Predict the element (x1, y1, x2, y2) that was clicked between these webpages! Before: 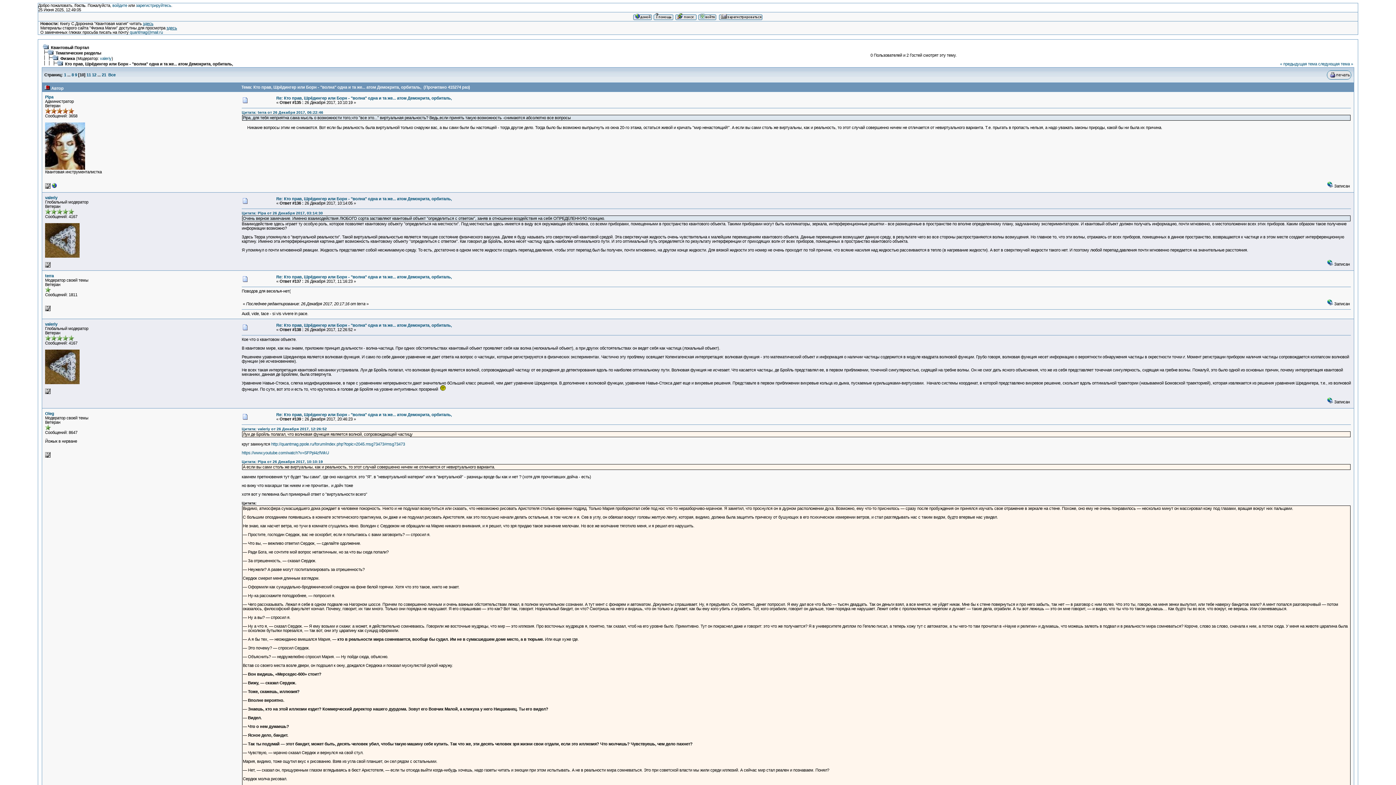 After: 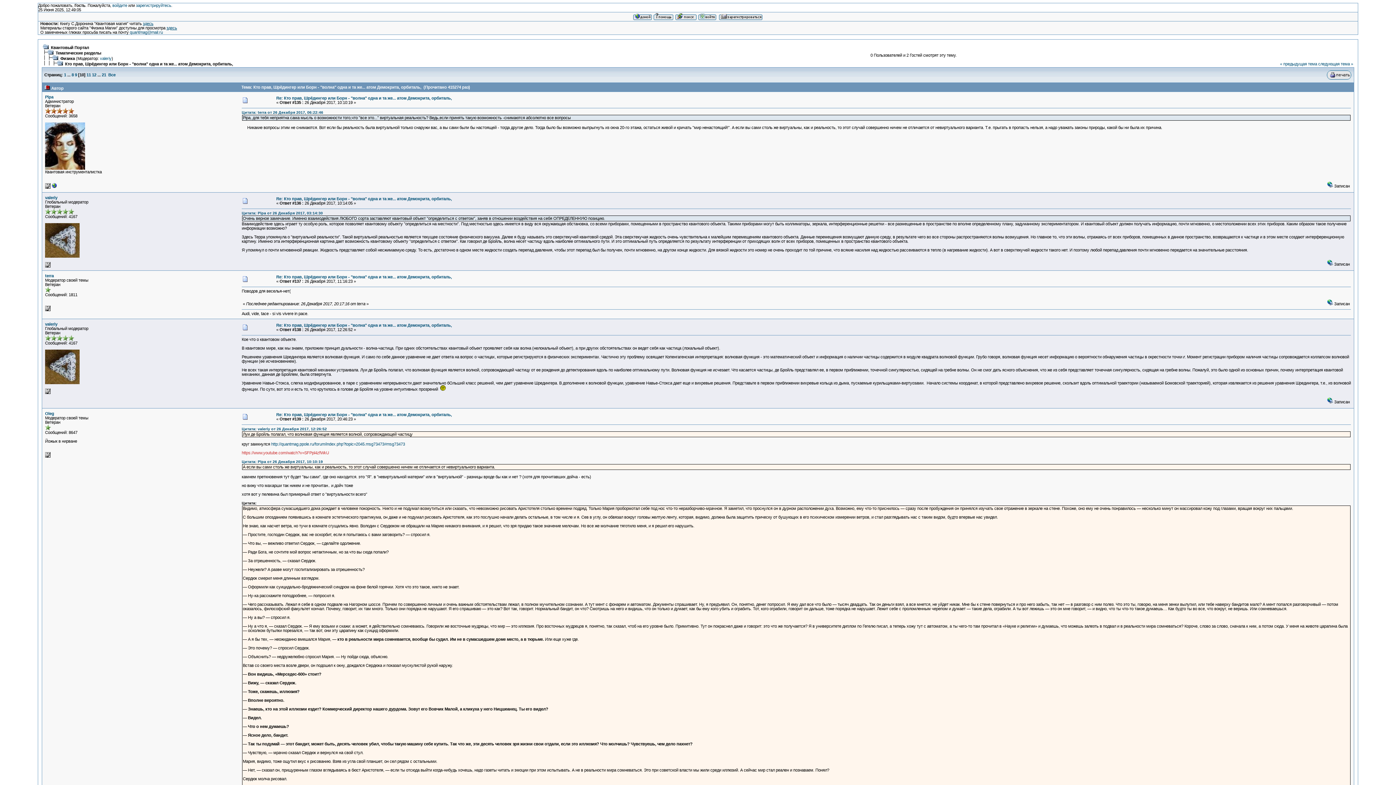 Action: bbox: (241, 451, 329, 455) label: https://www.youtube.com/watch?v=SFPpl4zfWkU